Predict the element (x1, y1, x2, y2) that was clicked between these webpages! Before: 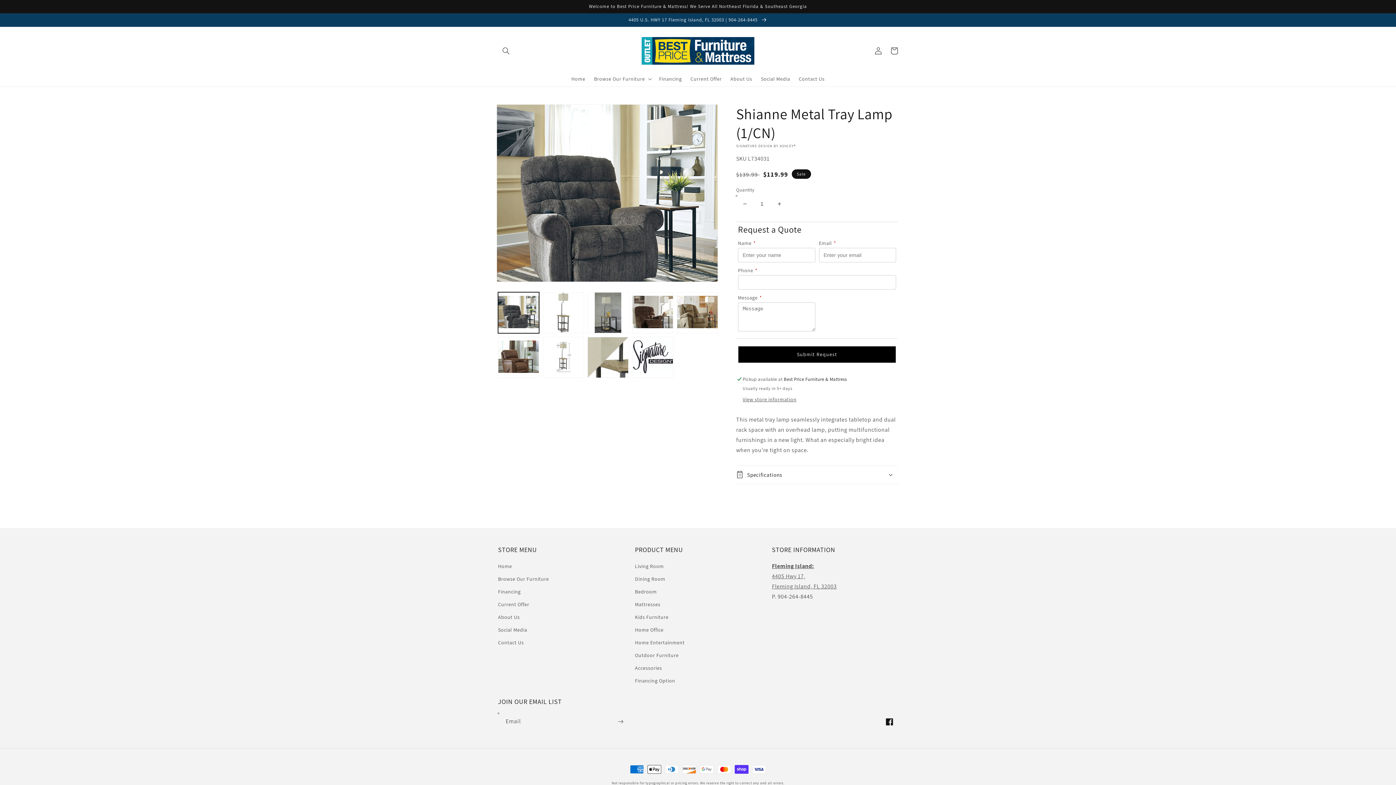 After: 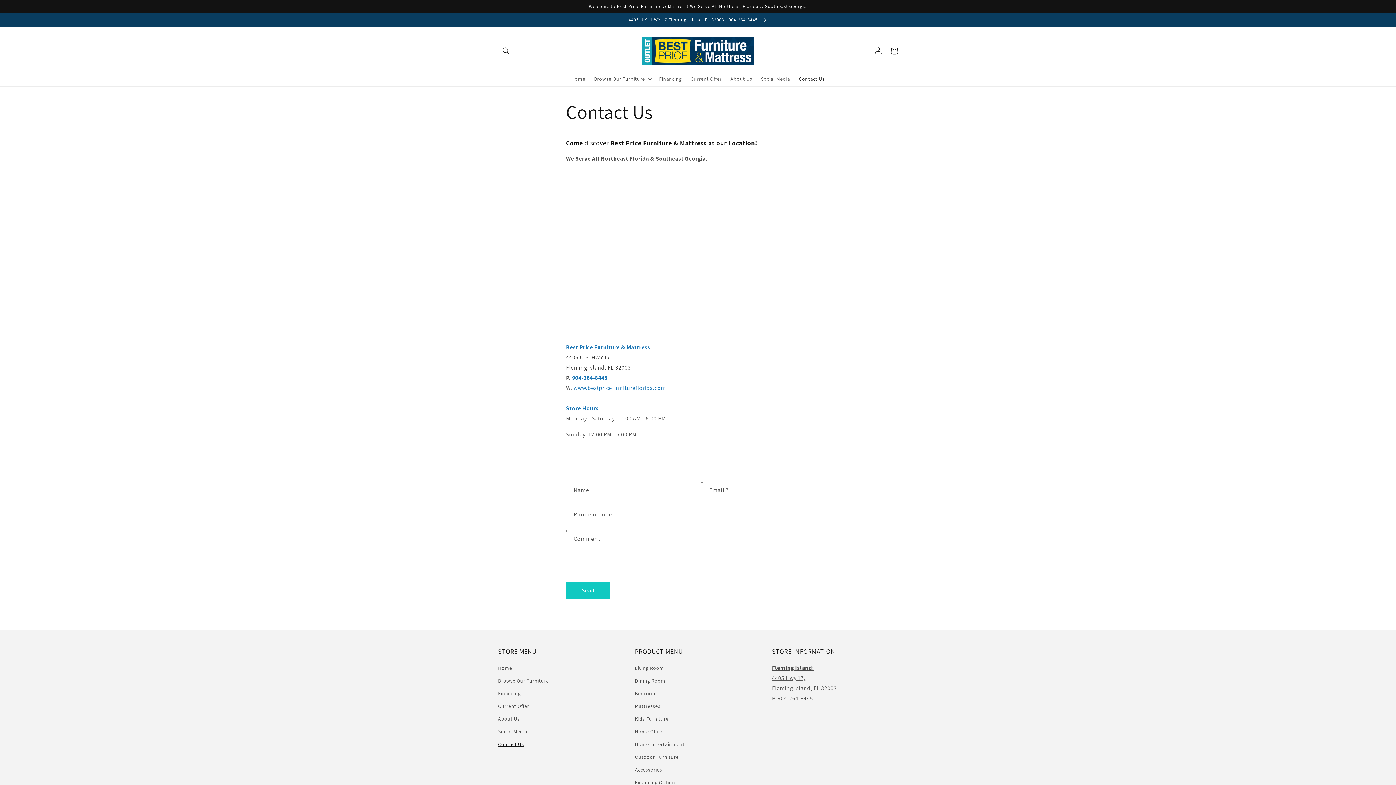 Action: bbox: (0, 13, 1396, 26) label: 4405 U.S. HWY 17 Fleming Island, FL 32003 | 904-264-8445 